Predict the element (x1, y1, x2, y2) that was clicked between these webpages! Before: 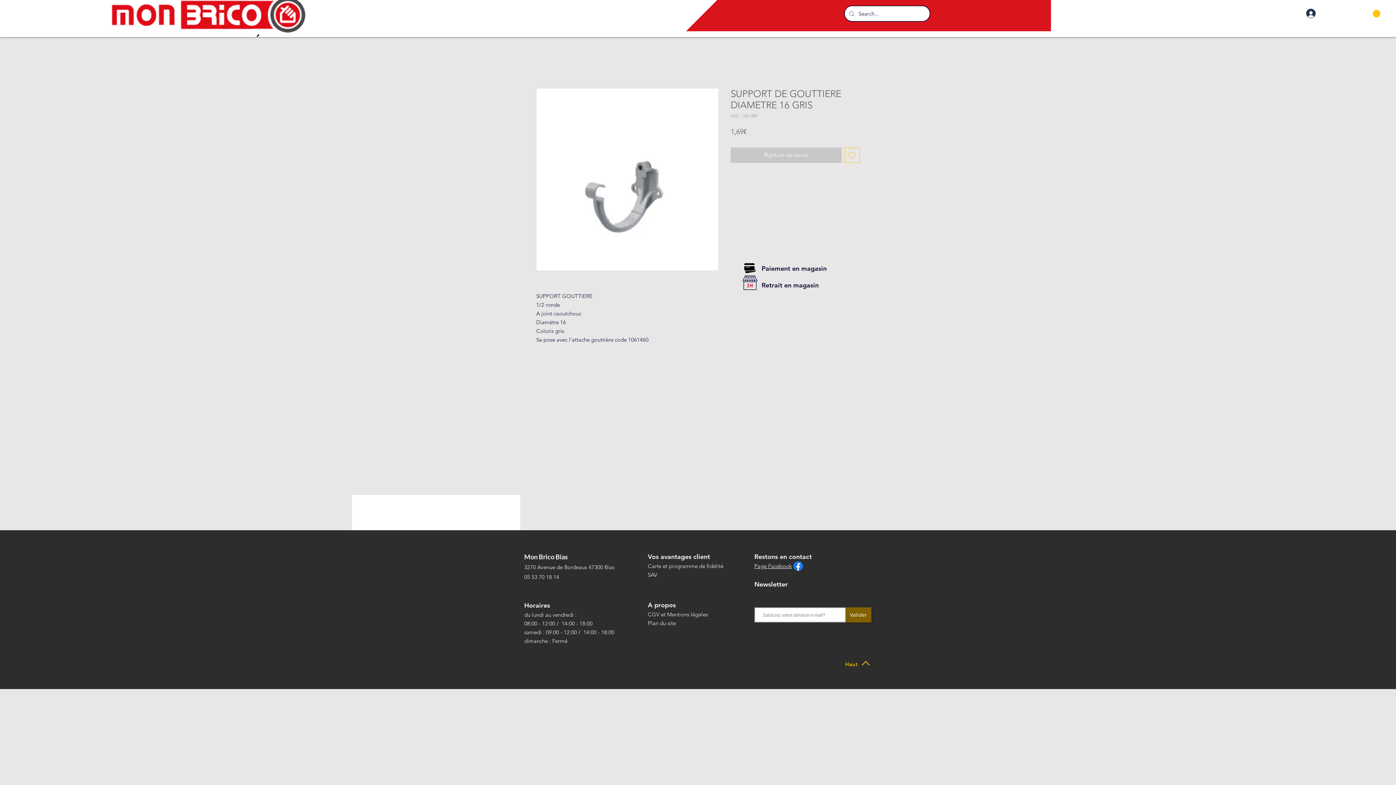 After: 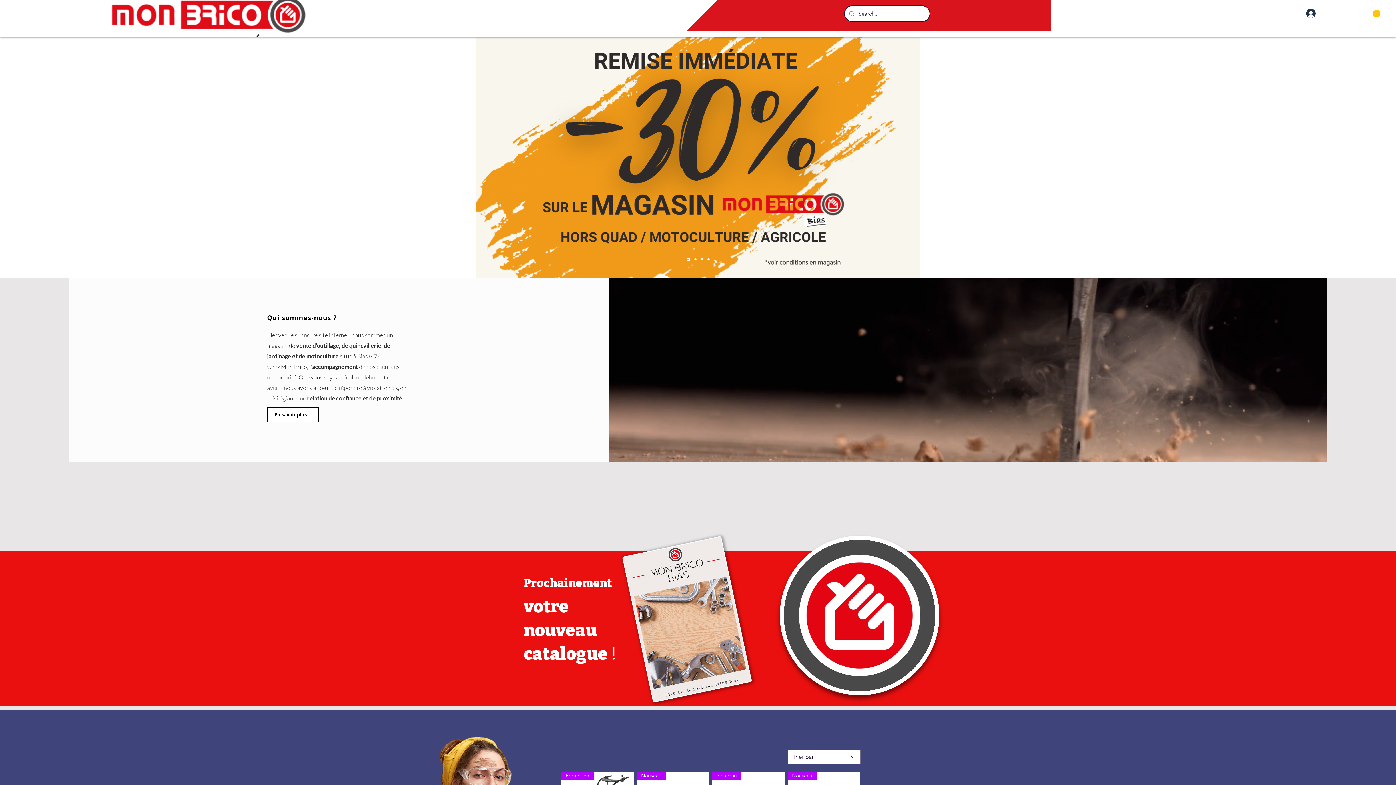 Action: label: Nos Bons Plans bbox: (1300, 29, 1356, 35)